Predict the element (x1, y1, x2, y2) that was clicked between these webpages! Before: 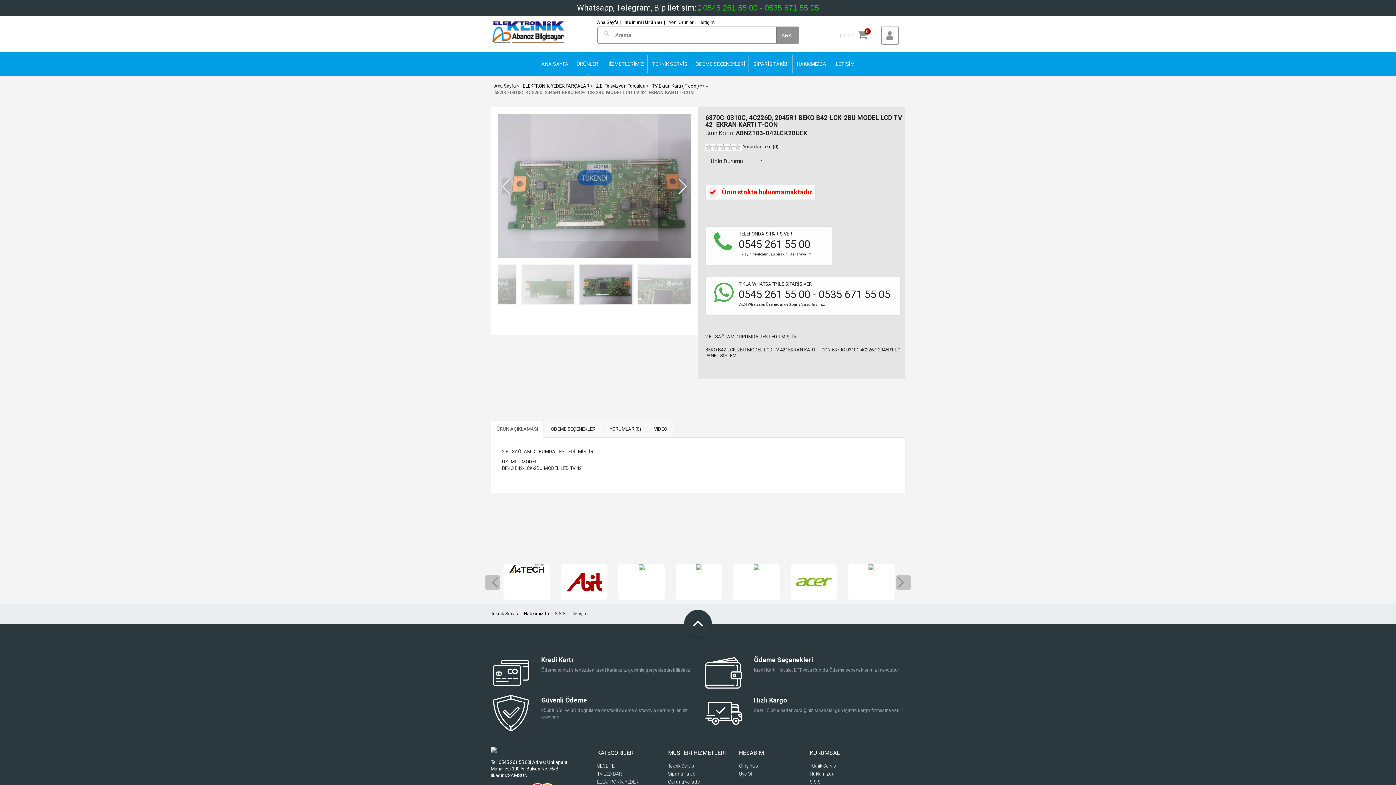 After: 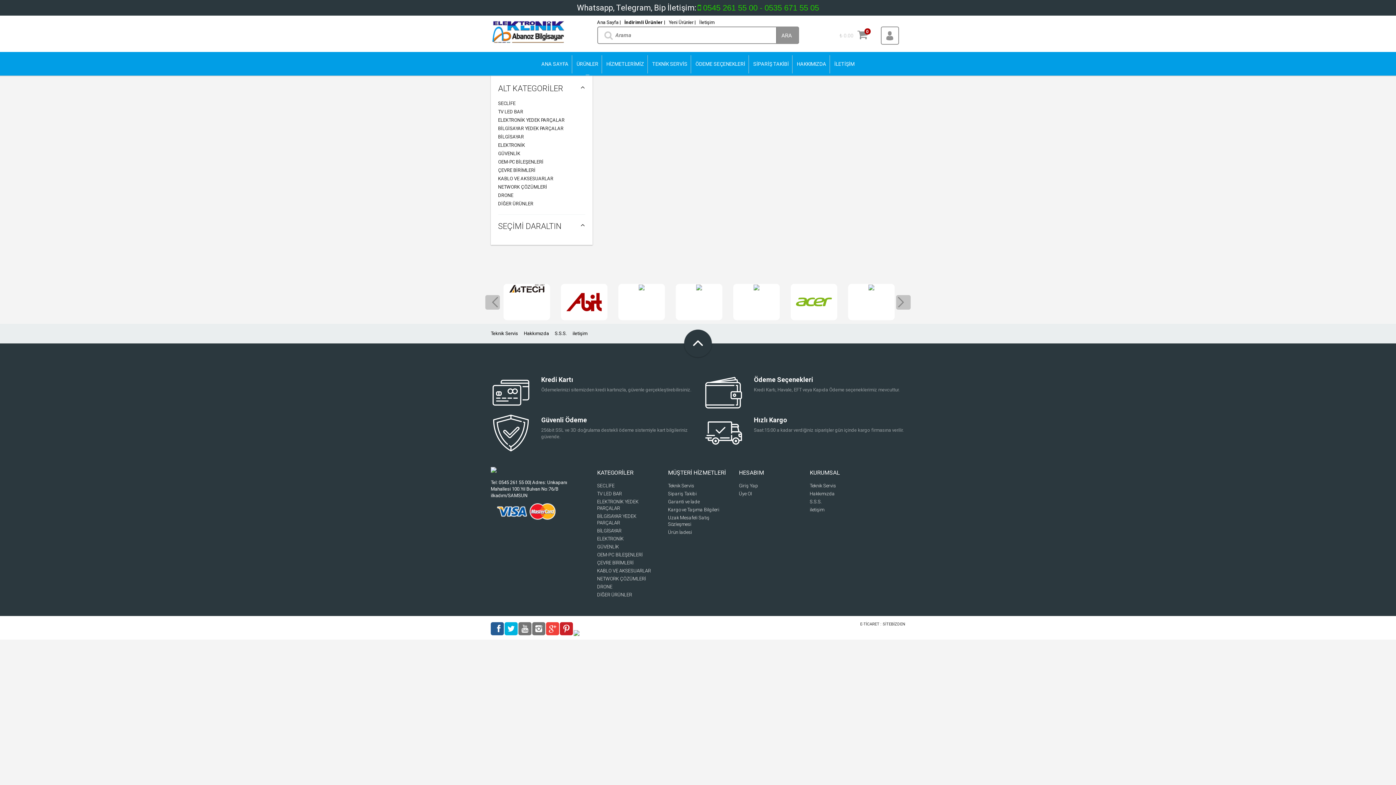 Action: bbox: (696, 564, 702, 570)